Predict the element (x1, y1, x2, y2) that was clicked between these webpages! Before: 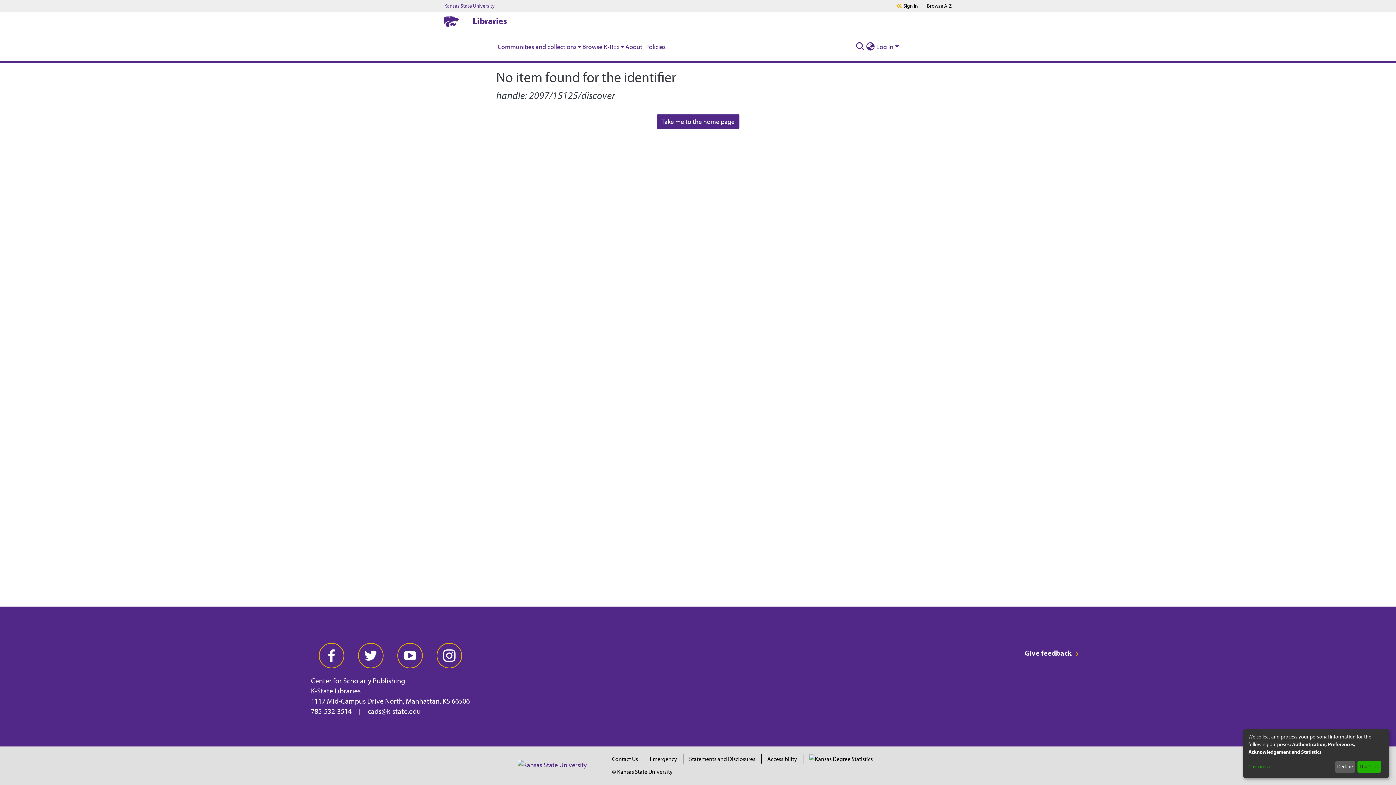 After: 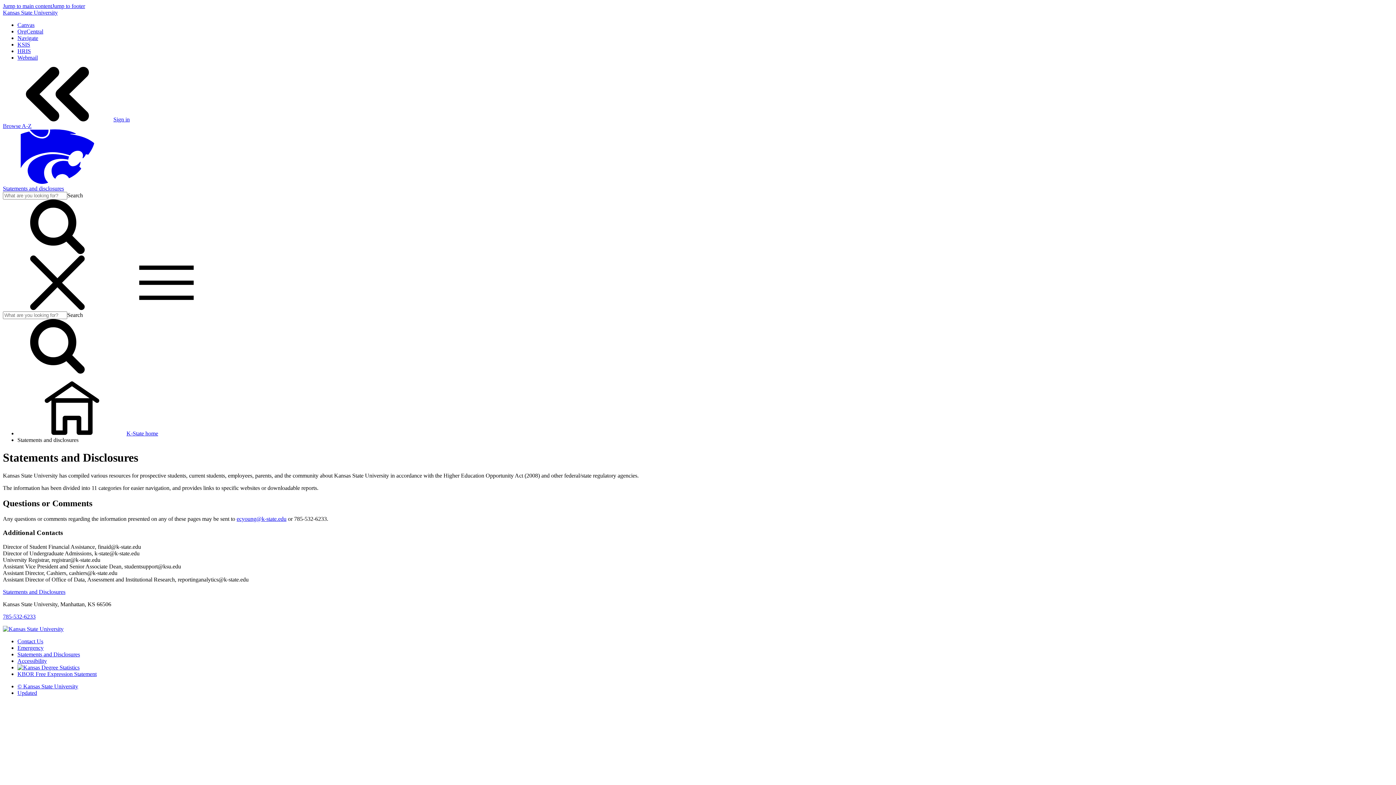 Action: label: Statements and Disclosures bbox: (689, 755, 755, 762)